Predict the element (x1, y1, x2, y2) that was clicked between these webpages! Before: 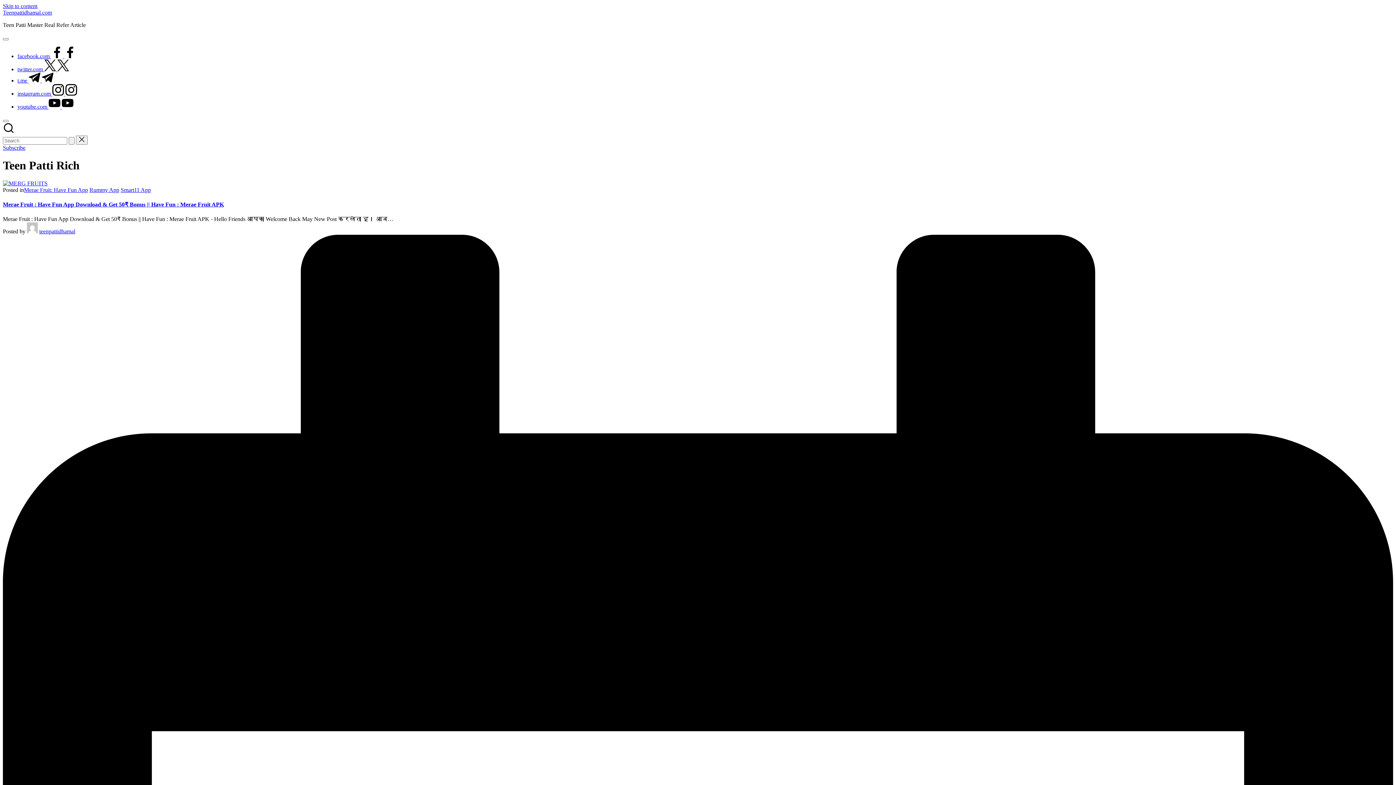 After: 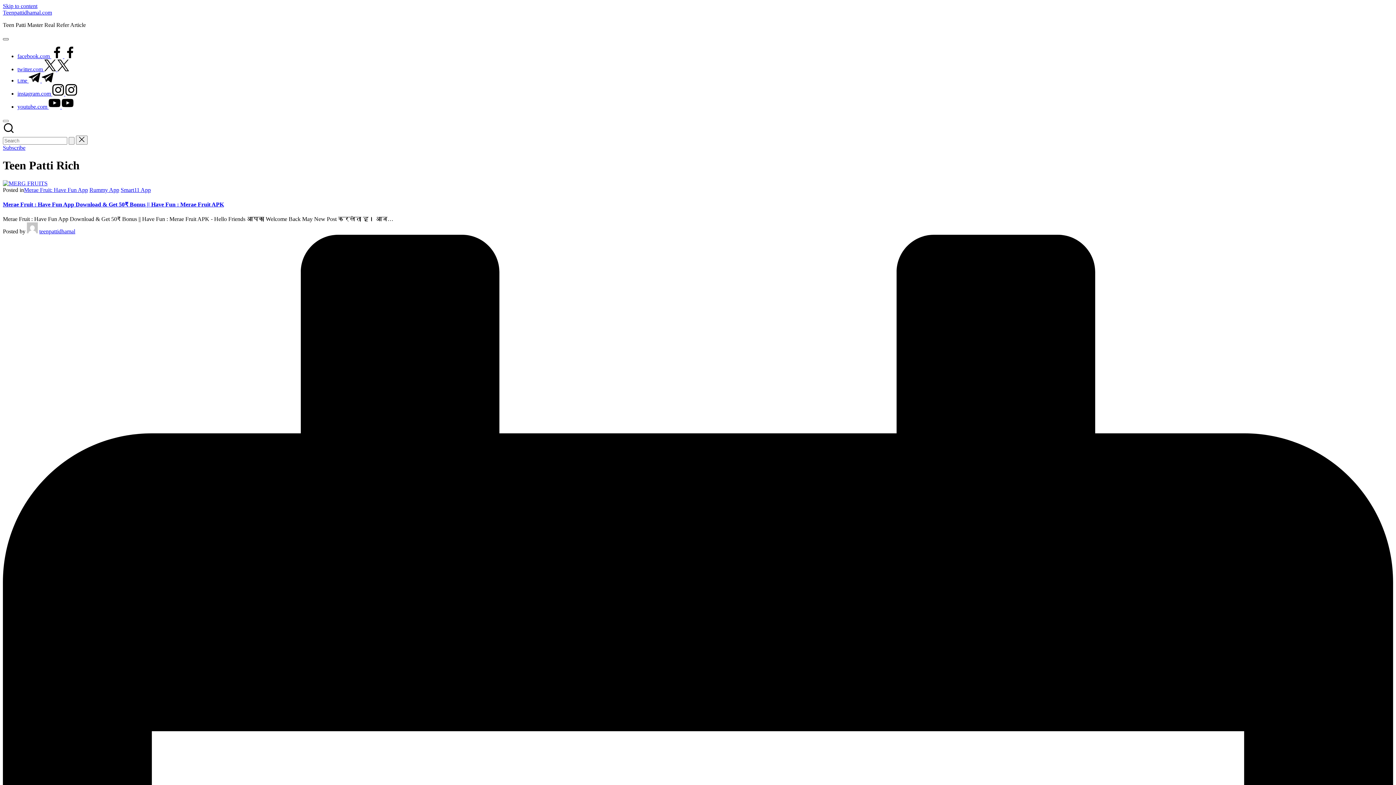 Action: label: Menu bbox: (2, 38, 8, 40)